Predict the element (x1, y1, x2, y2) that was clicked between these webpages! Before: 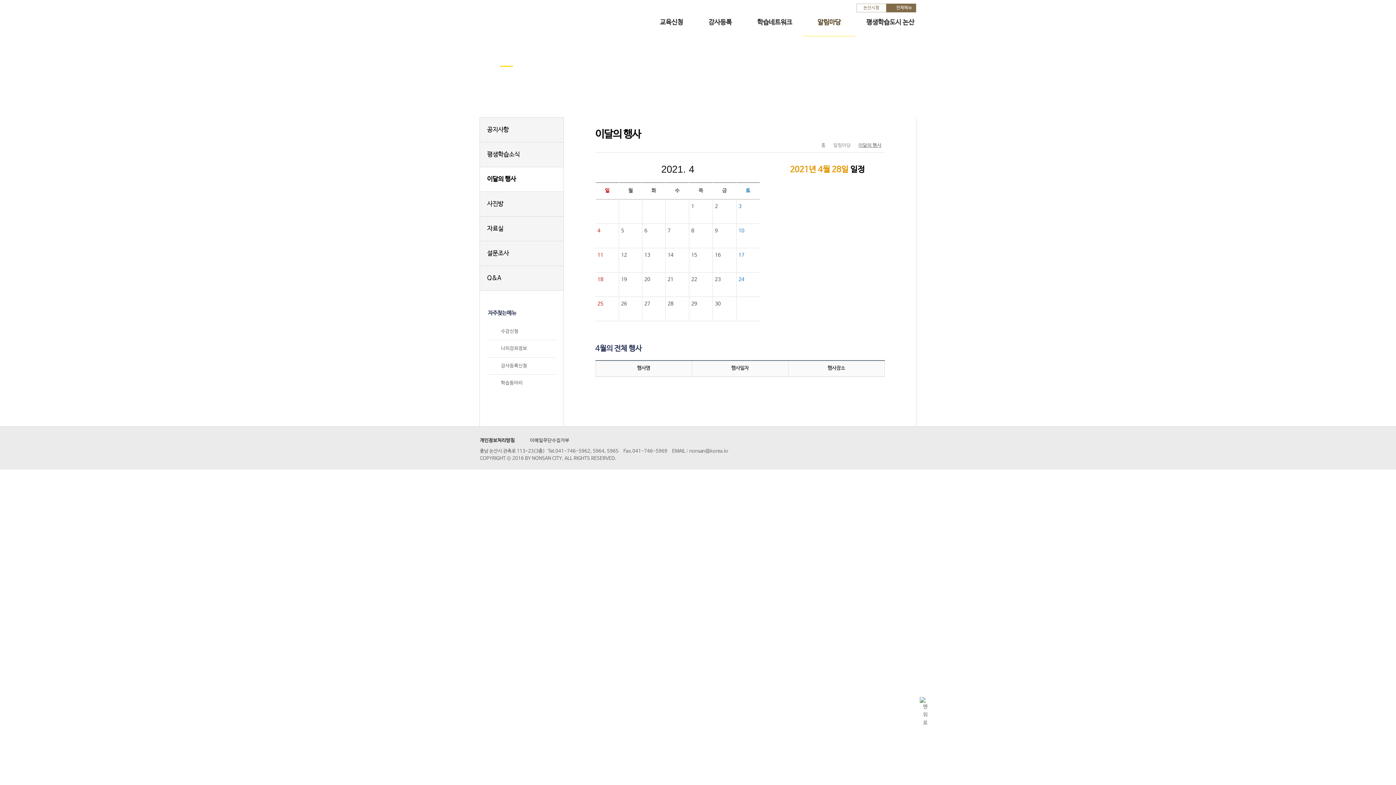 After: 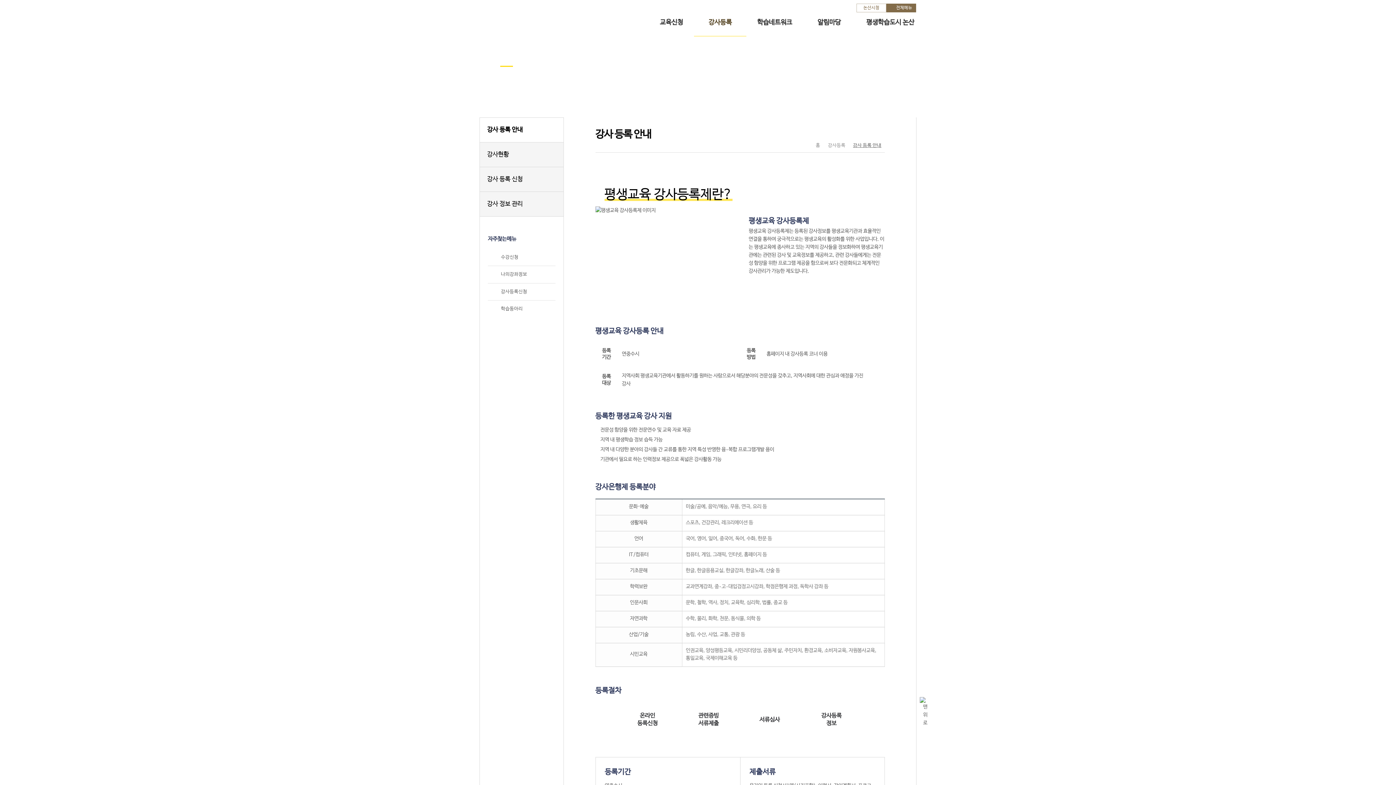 Action: label: 강사등록 bbox: (696, 11, 744, 36)